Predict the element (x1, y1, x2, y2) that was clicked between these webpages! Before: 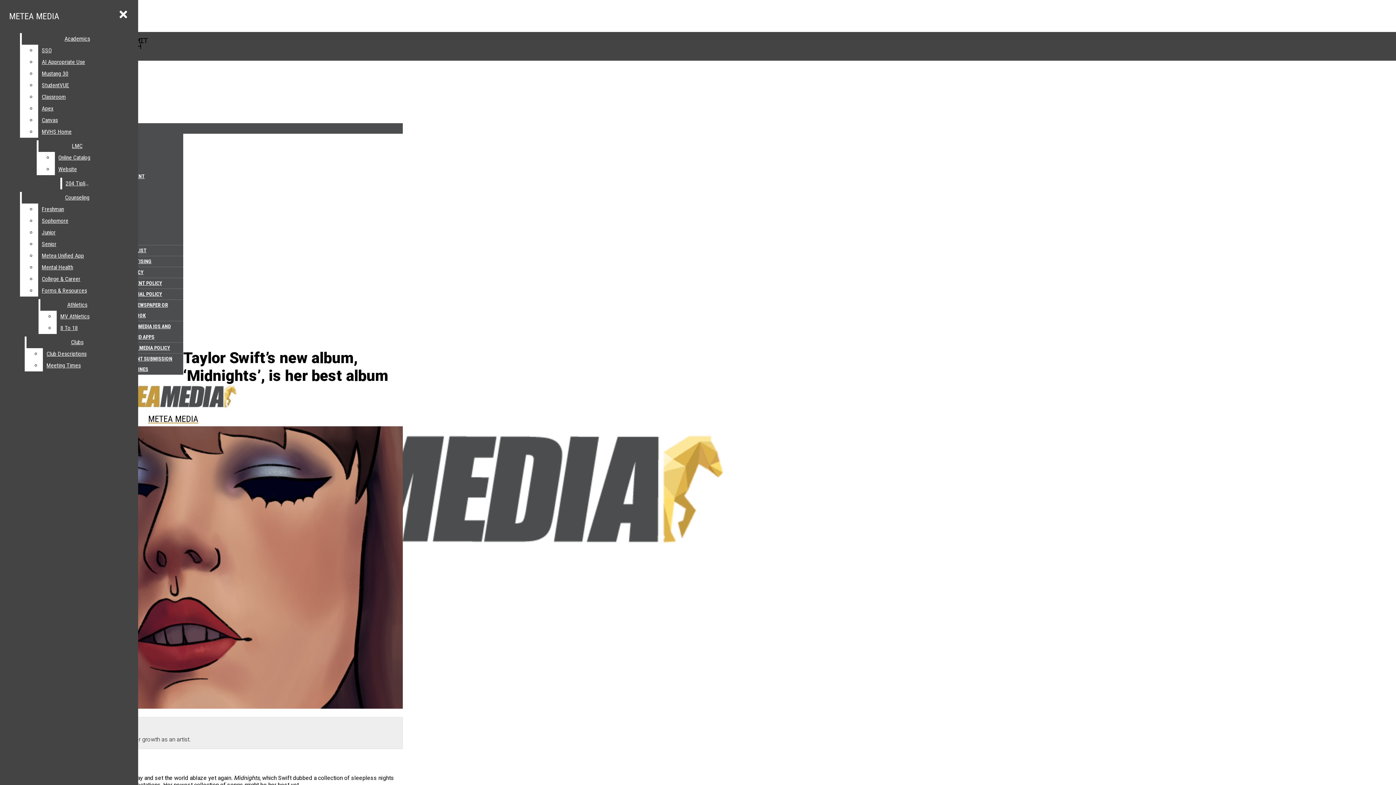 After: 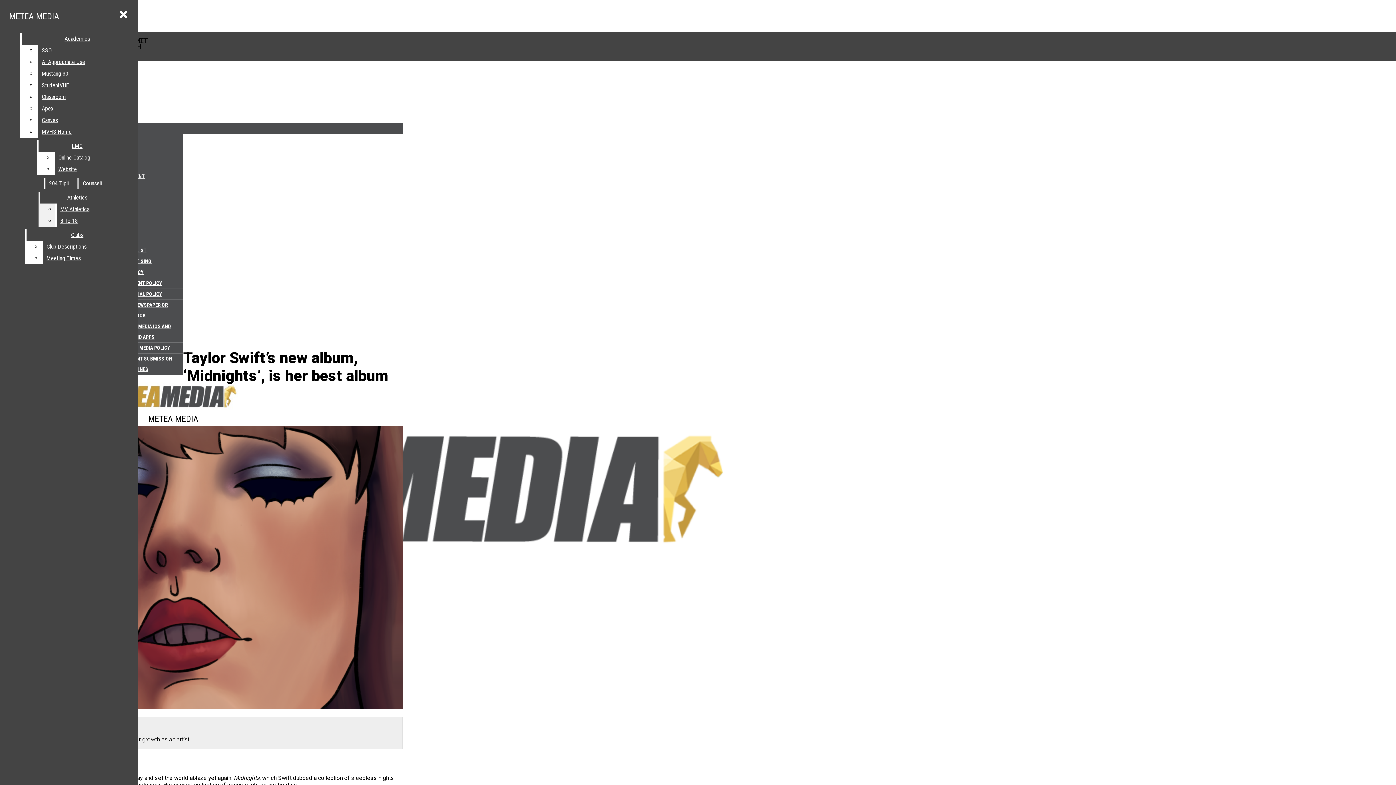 Action: bbox: (38, 203, 132, 215) label: Freshman